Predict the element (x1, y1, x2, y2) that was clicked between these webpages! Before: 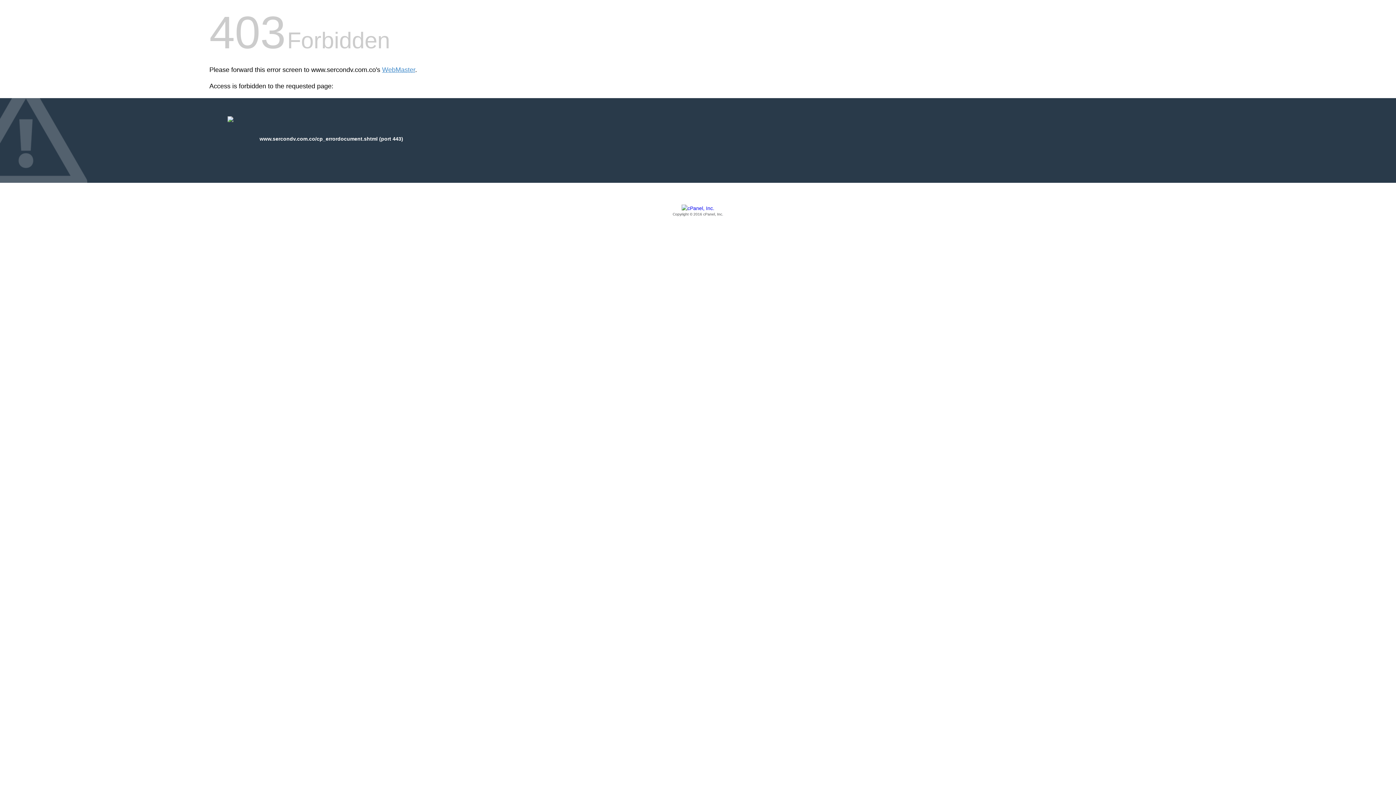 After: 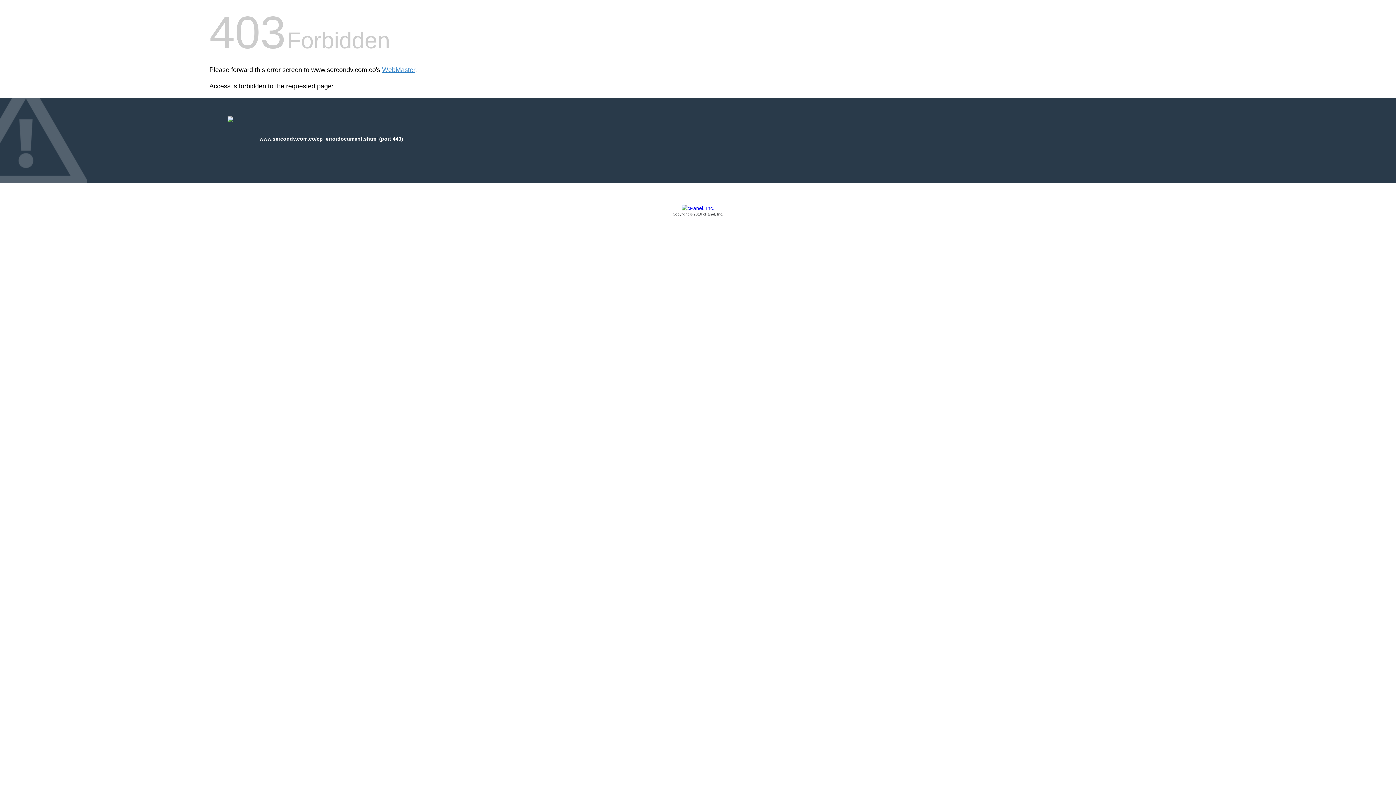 Action: label: Copyright © 2016 cPanel, Inc. bbox: (209, 205, 1186, 217)